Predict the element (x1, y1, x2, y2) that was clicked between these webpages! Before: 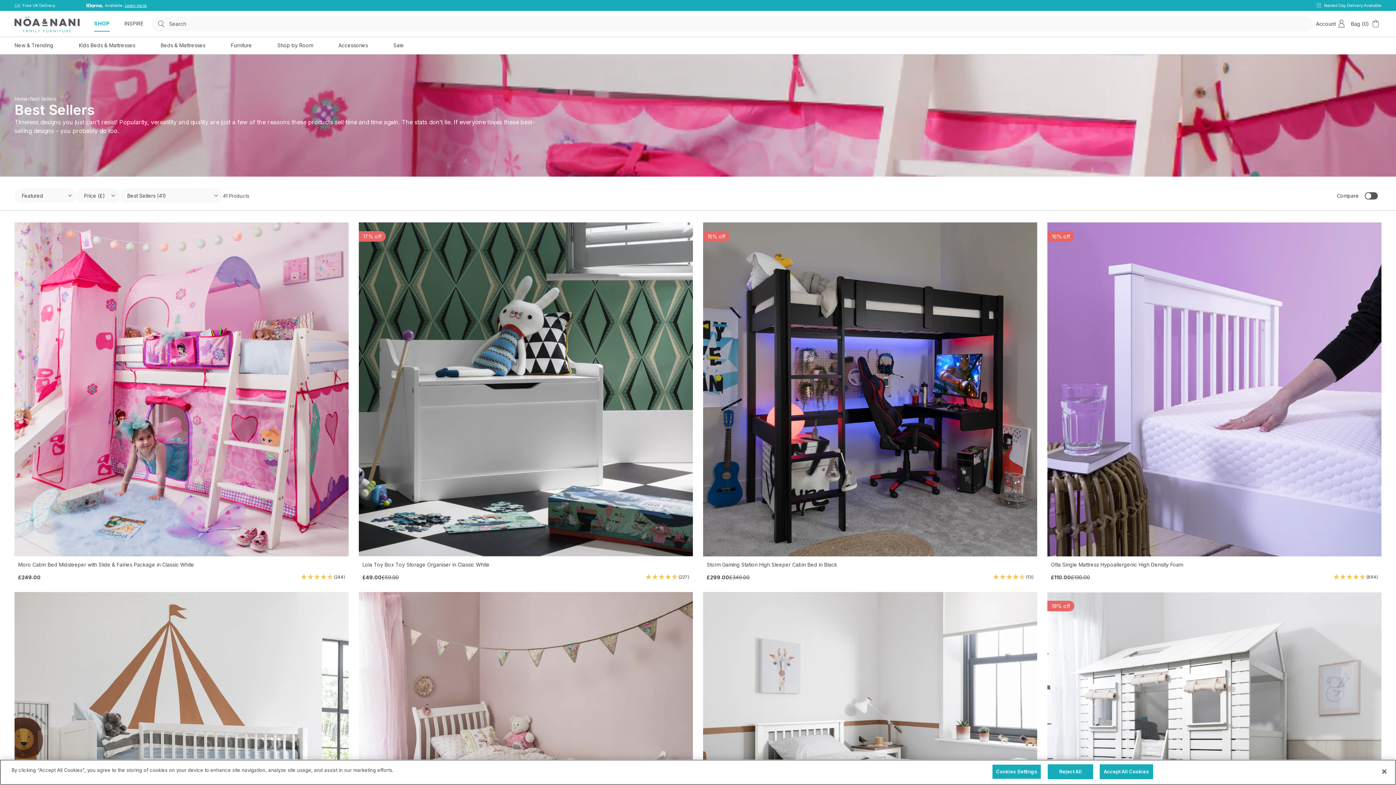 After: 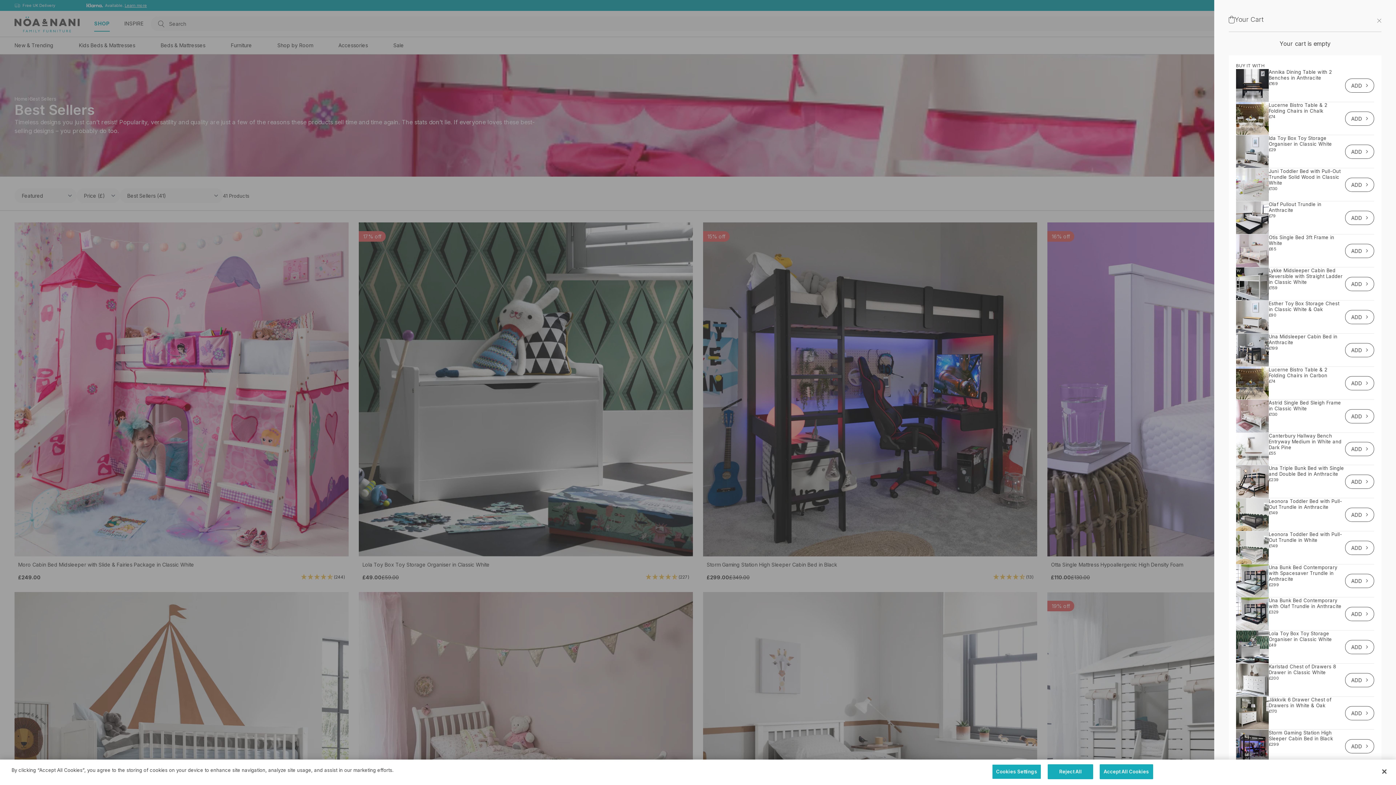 Action: bbox: (1347, 19, 1381, 28) label: Your cart